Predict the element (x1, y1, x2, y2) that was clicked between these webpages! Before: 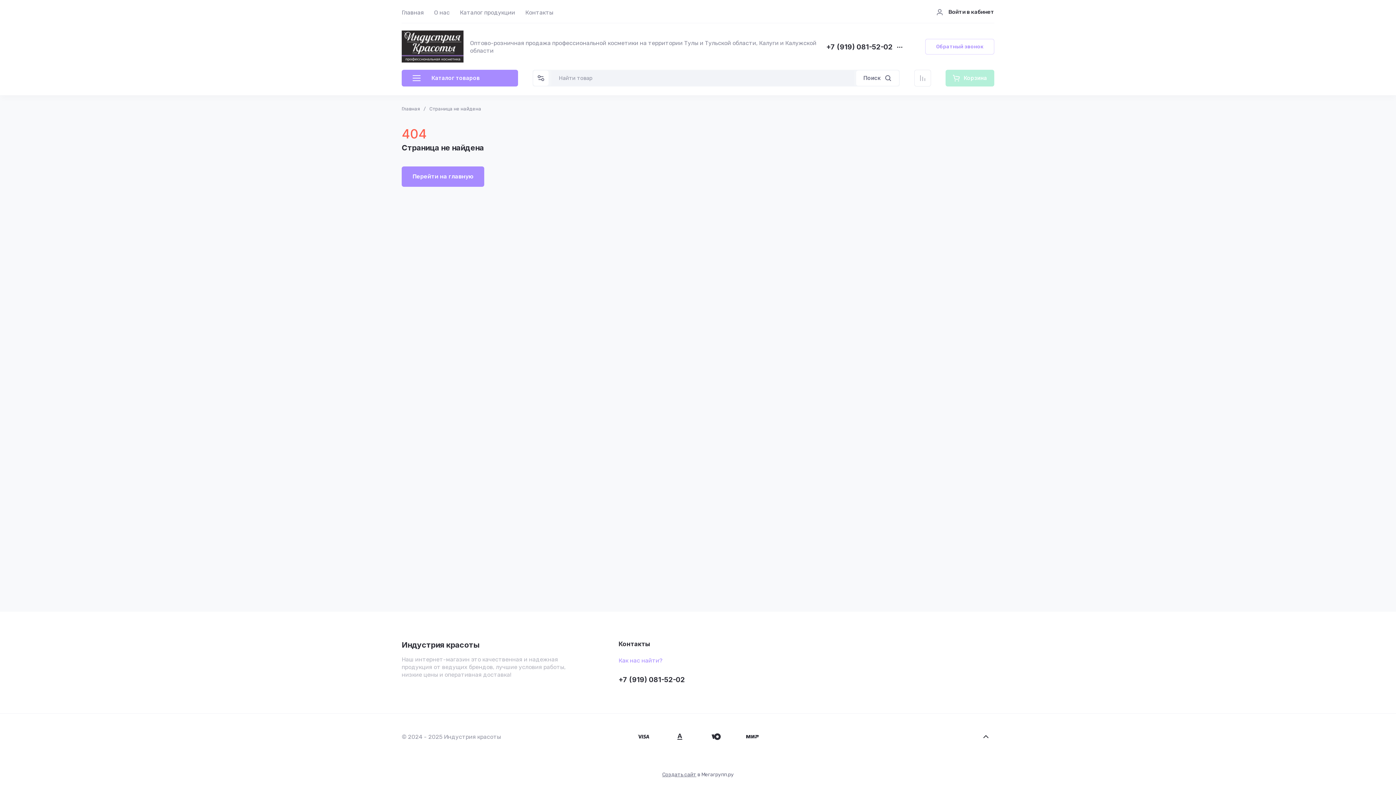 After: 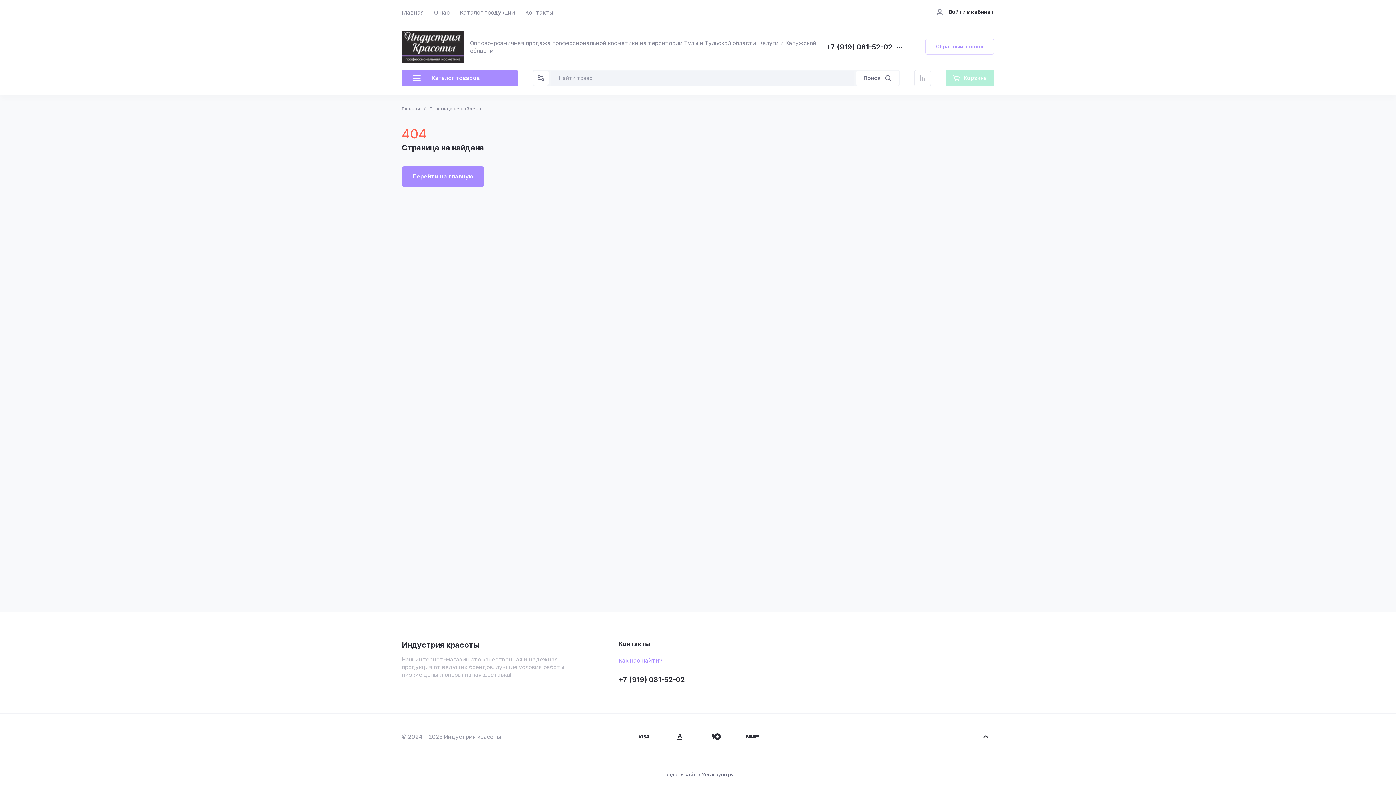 Action: label: +7 (919) 081-52-02 bbox: (826, 43, 892, 50)